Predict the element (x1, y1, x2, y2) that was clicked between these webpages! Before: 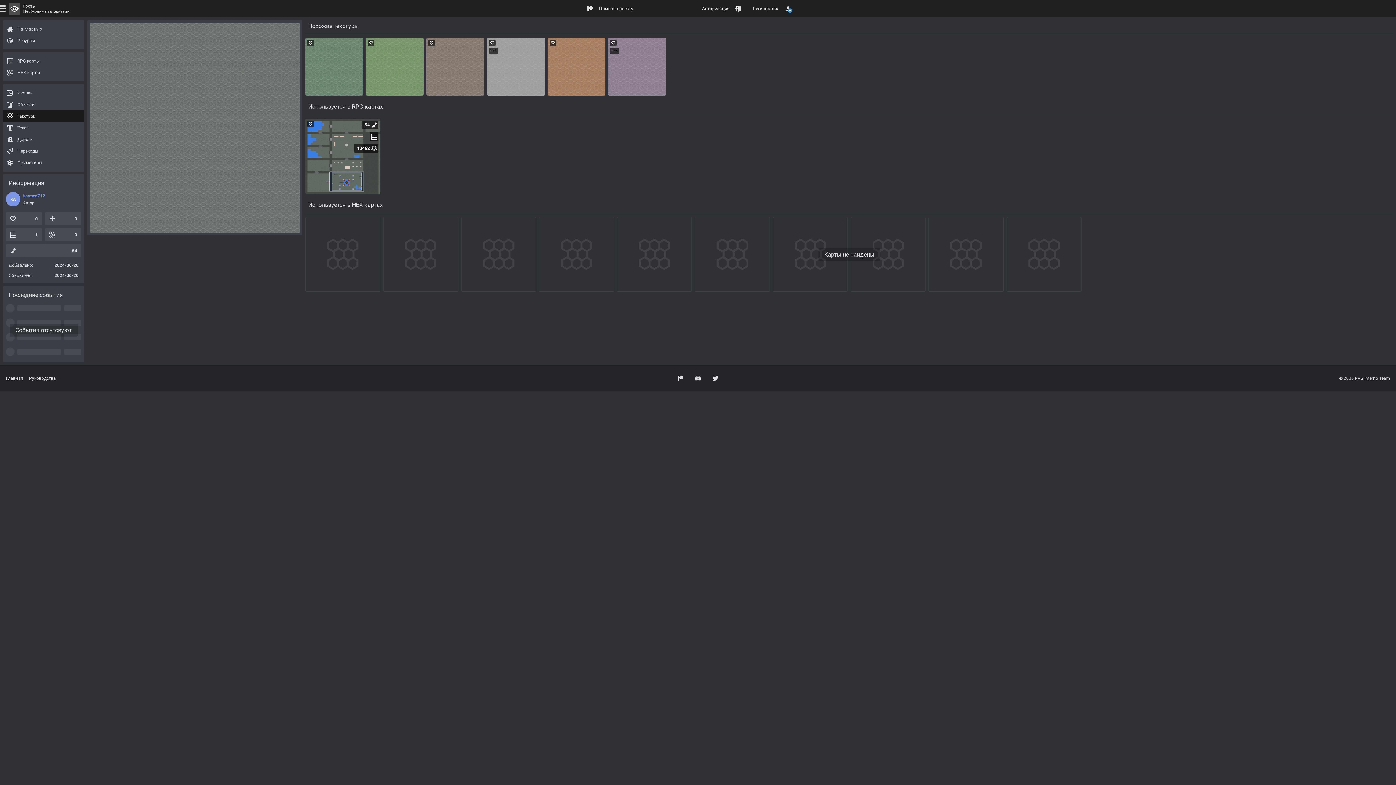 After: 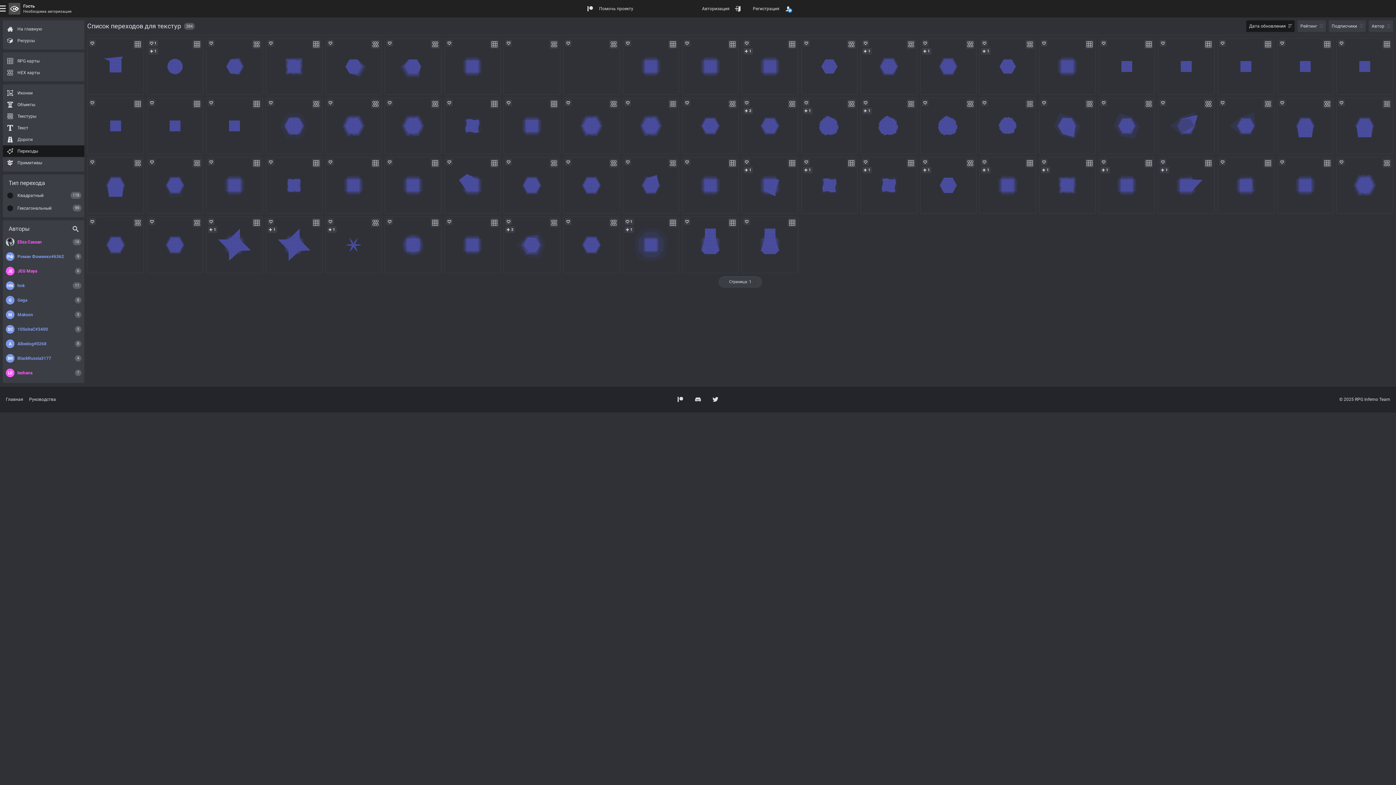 Action: bbox: (2, 145, 84, 157) label: Переходы